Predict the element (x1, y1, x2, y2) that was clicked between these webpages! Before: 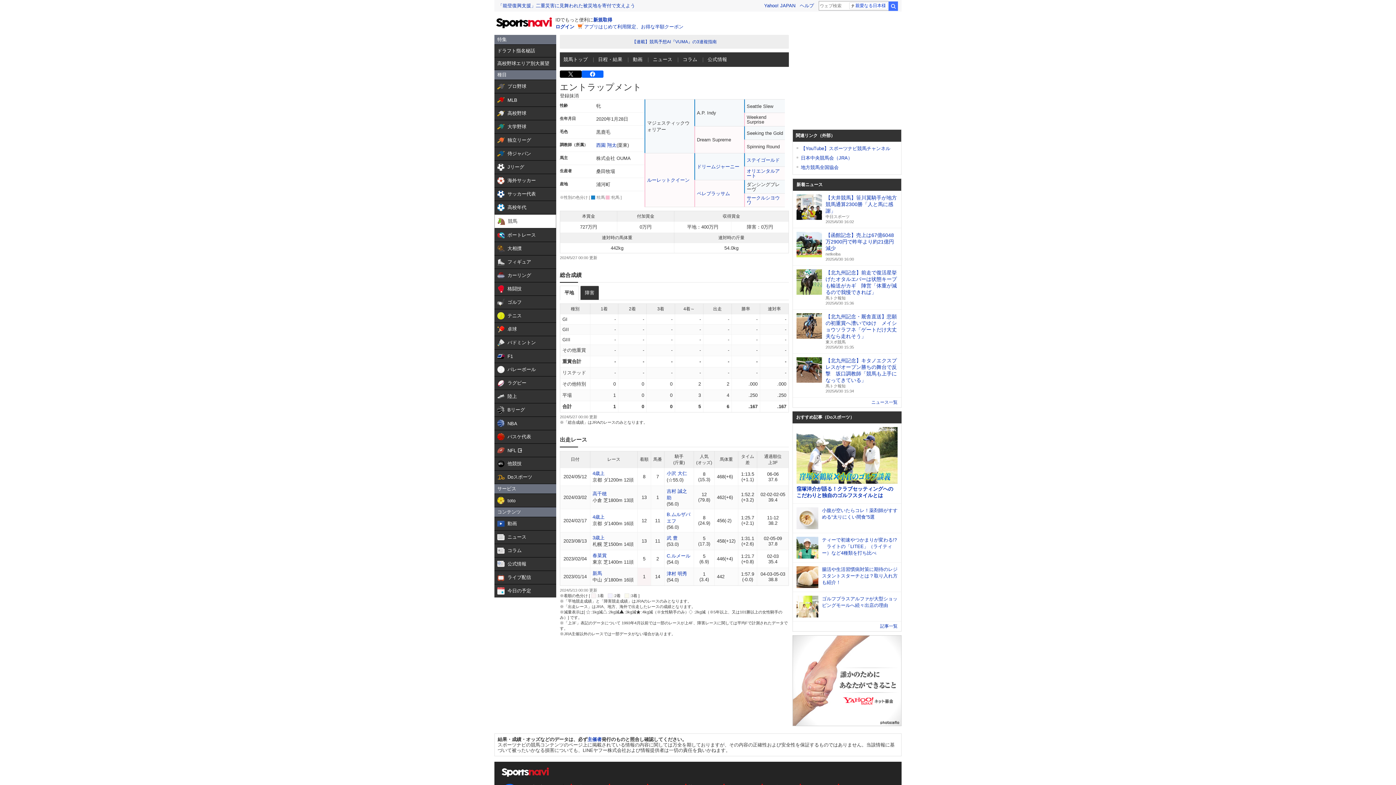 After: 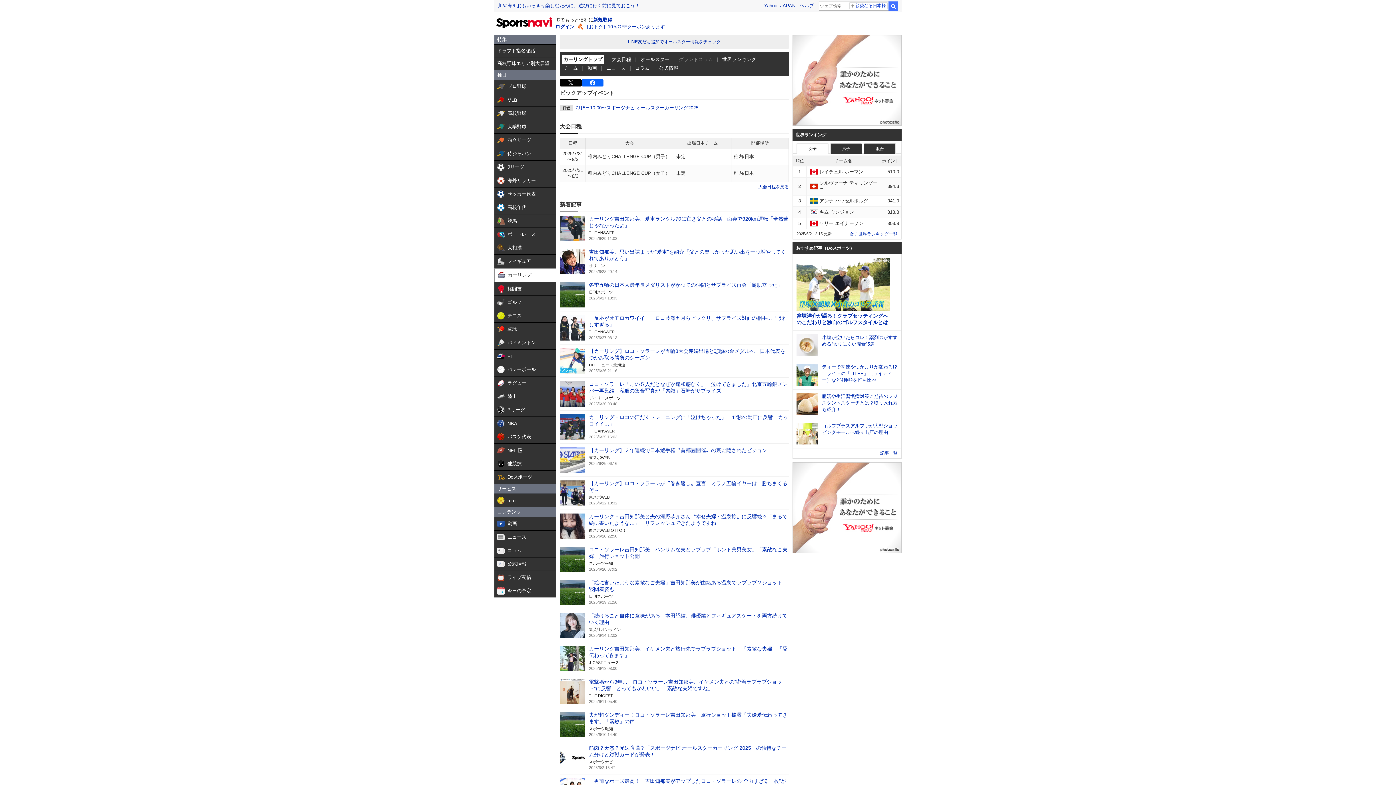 Action: label:  

カーリング bbox: (494, 269, 556, 282)